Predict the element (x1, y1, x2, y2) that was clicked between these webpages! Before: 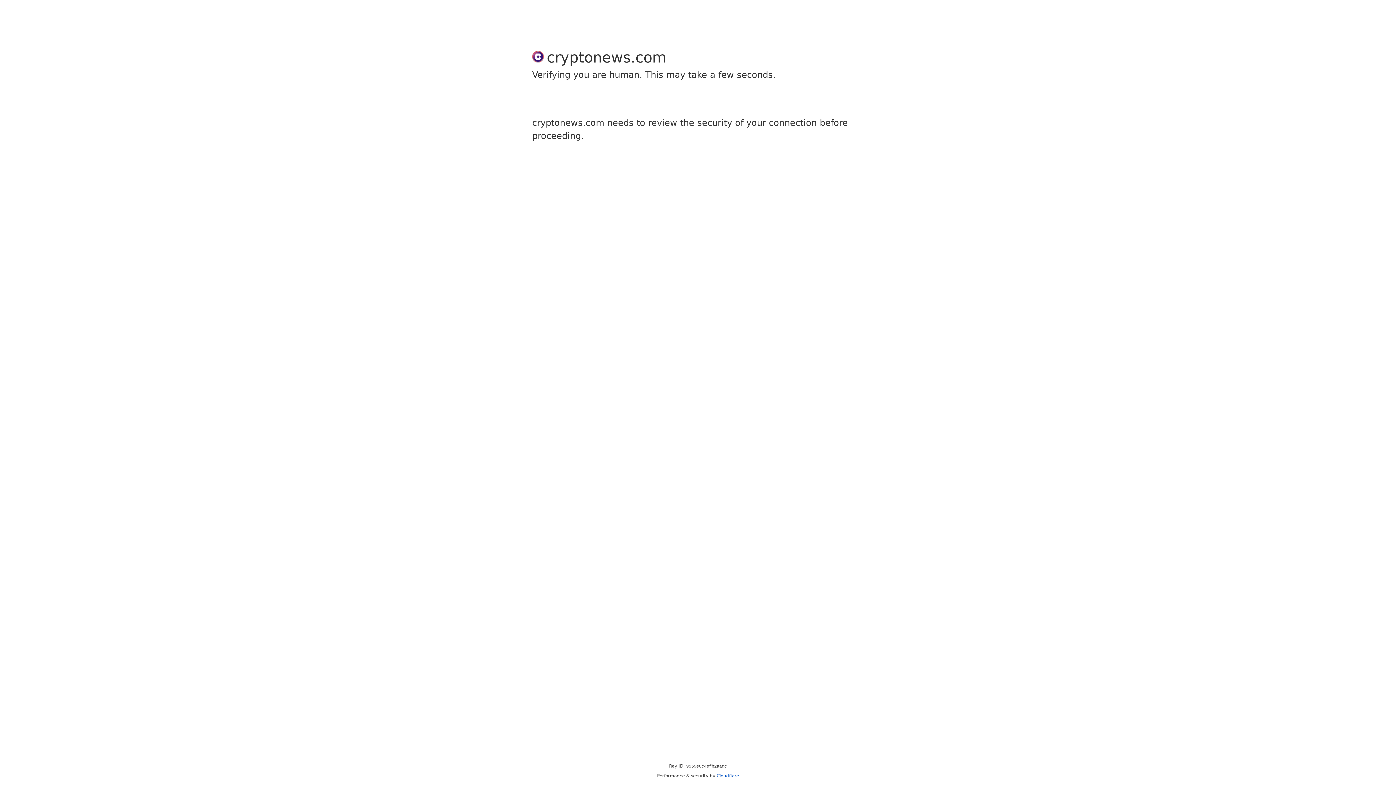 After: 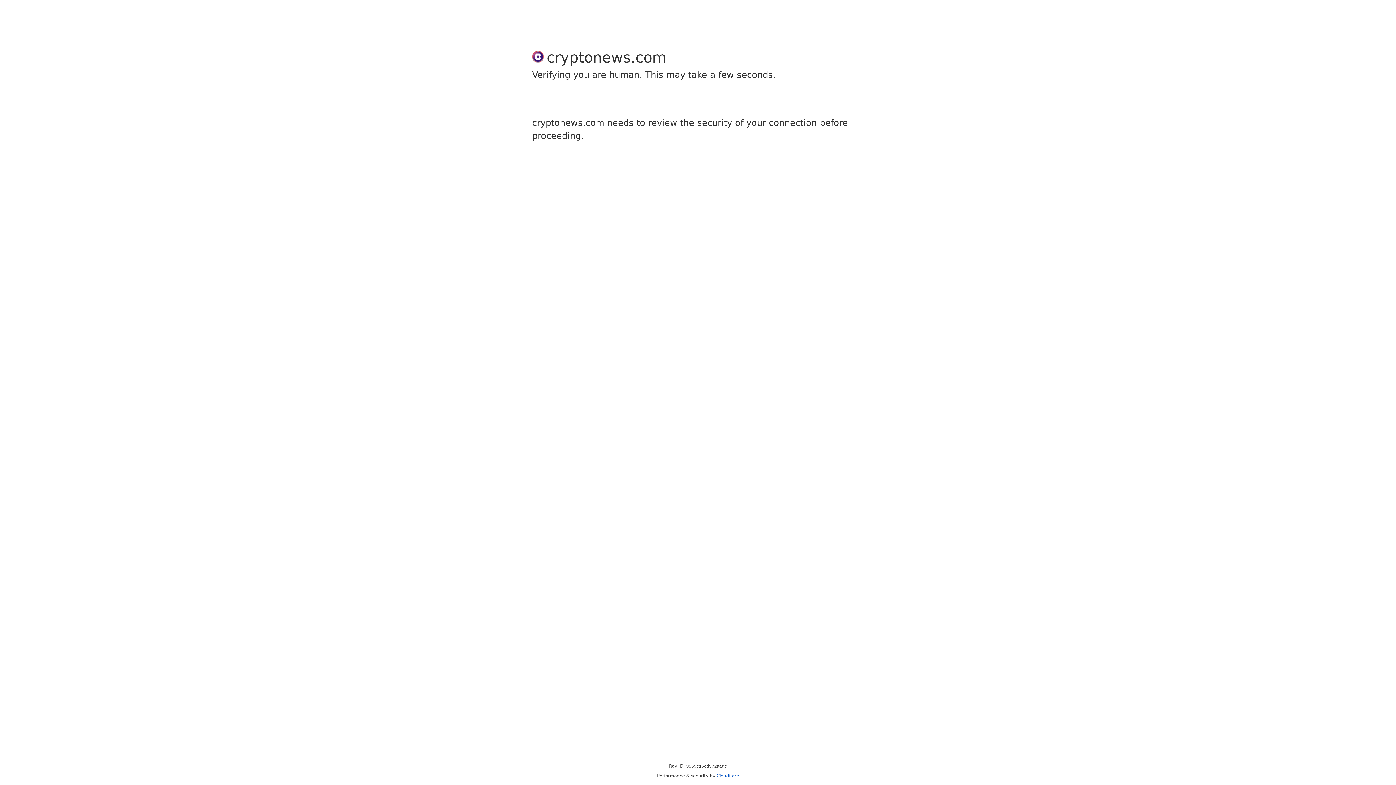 Action: bbox: (716, 773, 739, 778) label: Cloudflare